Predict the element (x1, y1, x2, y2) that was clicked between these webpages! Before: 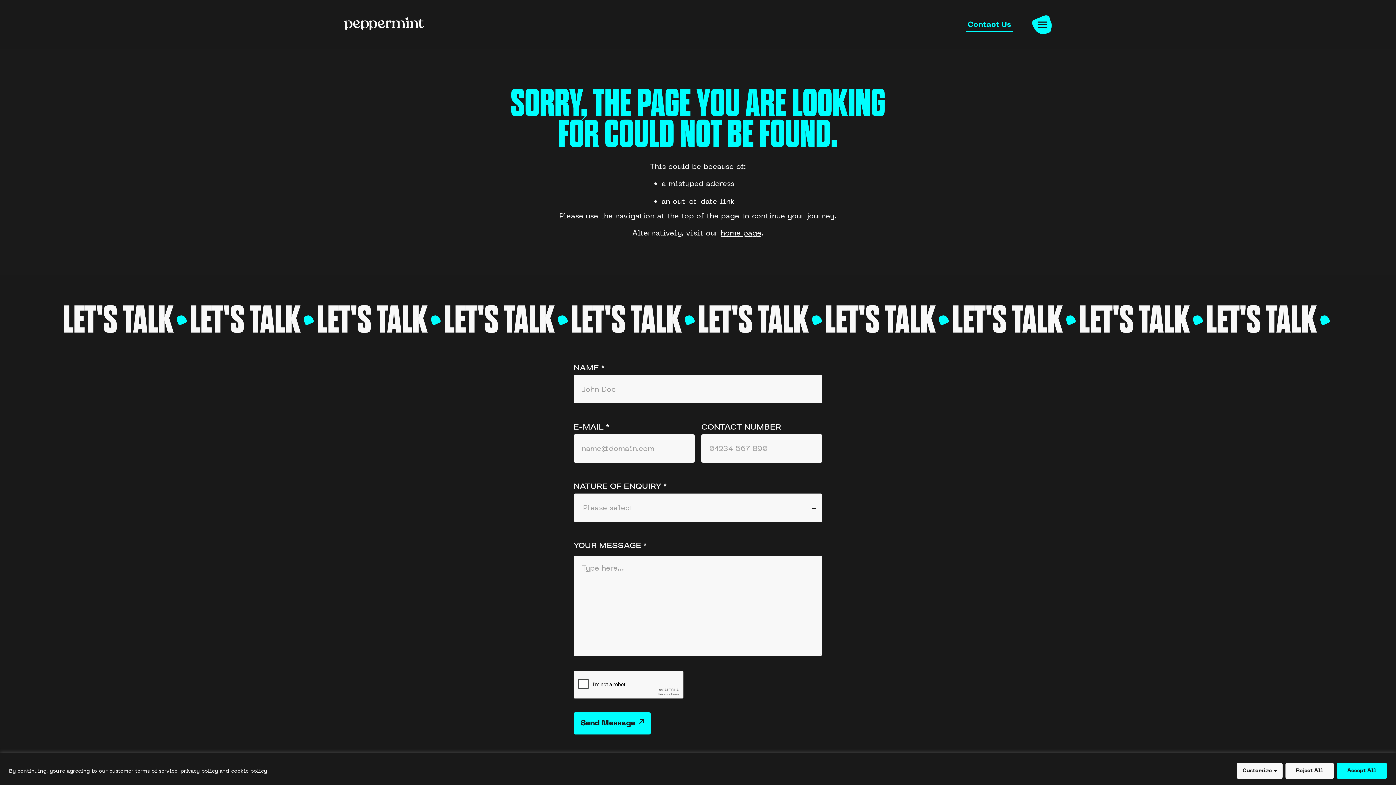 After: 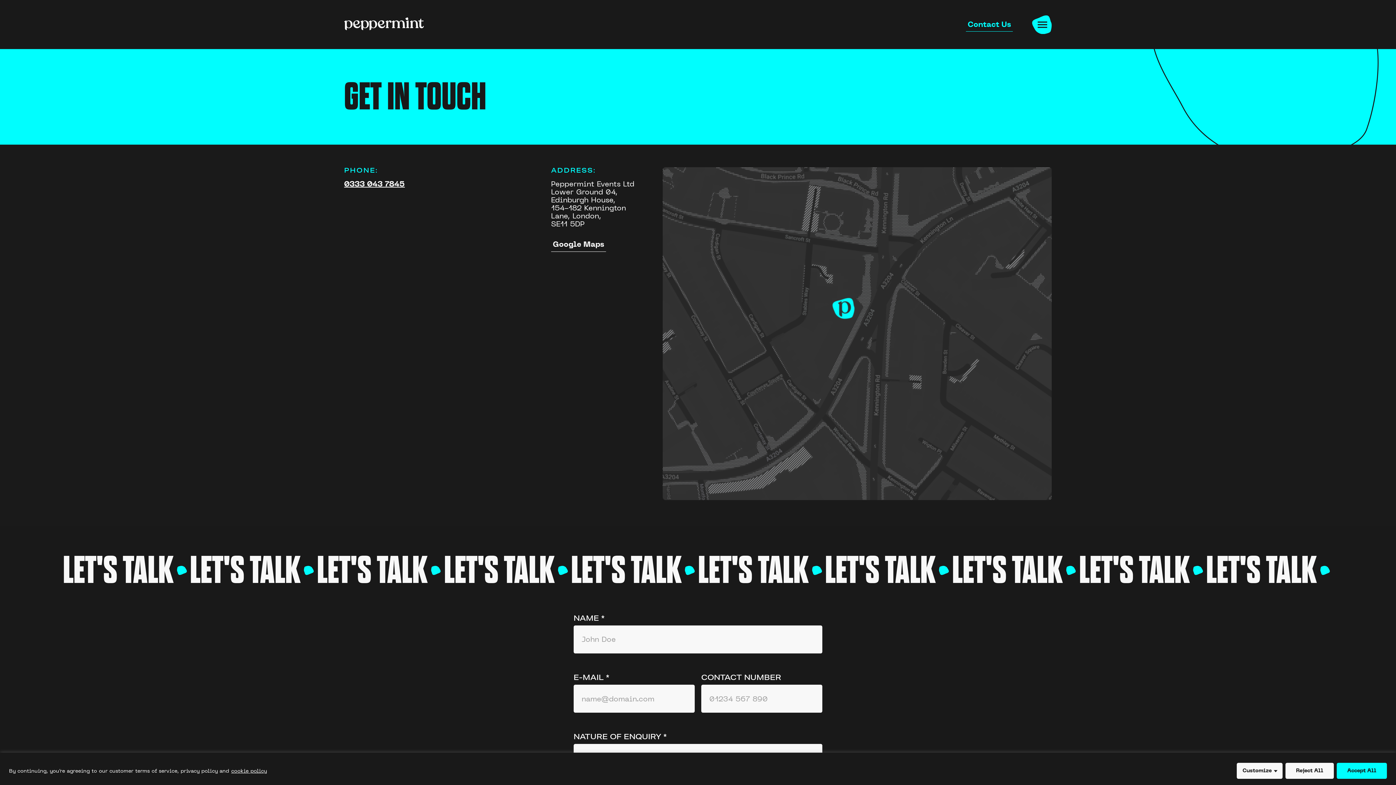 Action: bbox: (966, 17, 1013, 31) label: Contact Us